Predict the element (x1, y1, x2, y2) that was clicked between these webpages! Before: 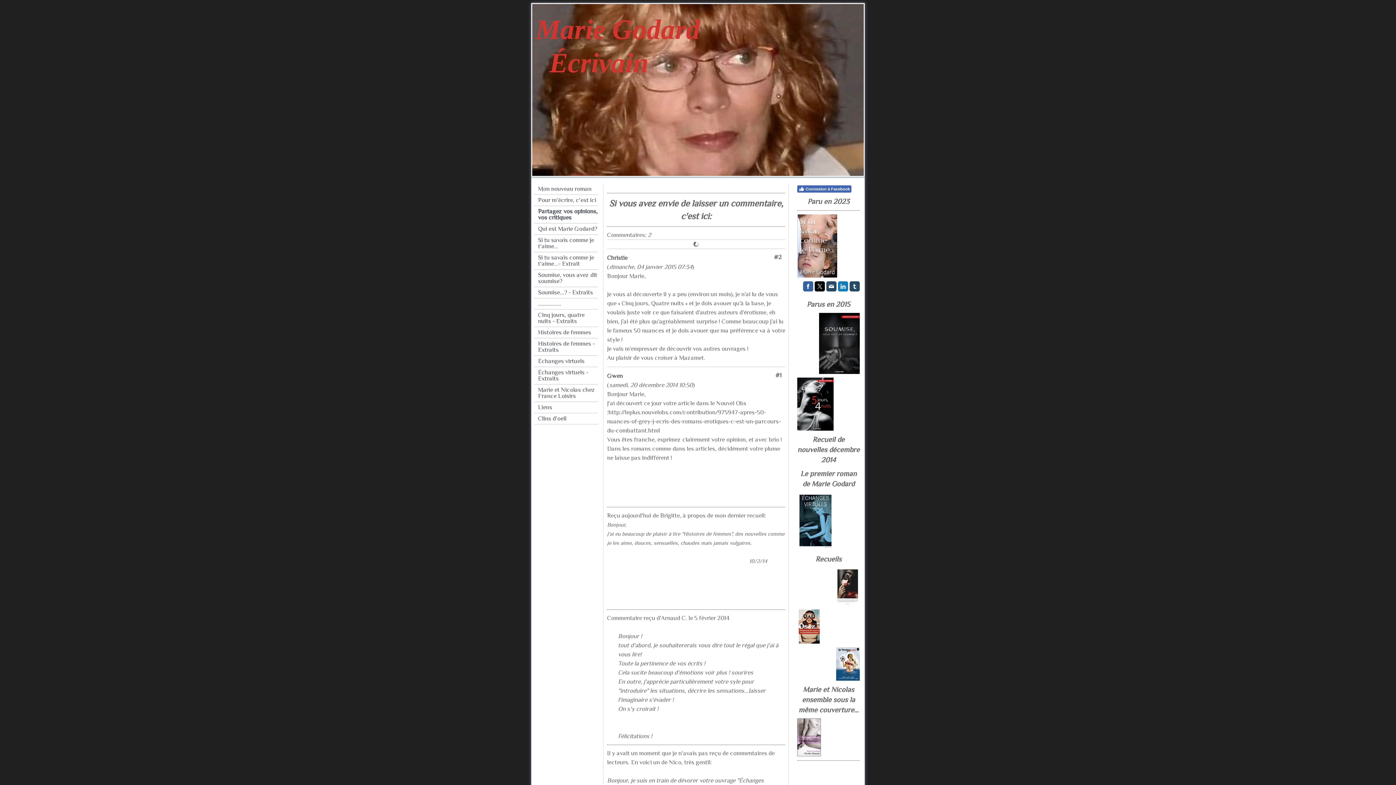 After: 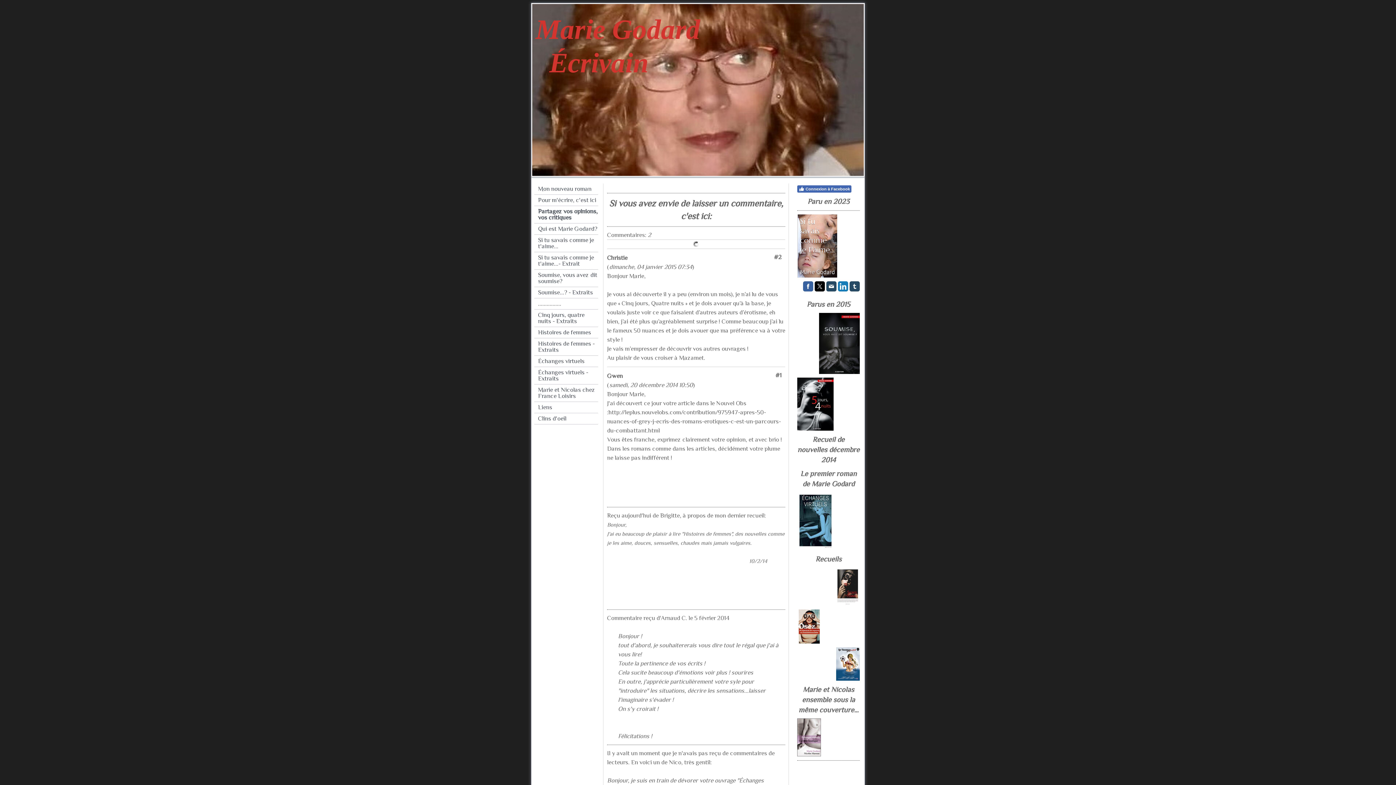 Action: bbox: (838, 281, 848, 291)